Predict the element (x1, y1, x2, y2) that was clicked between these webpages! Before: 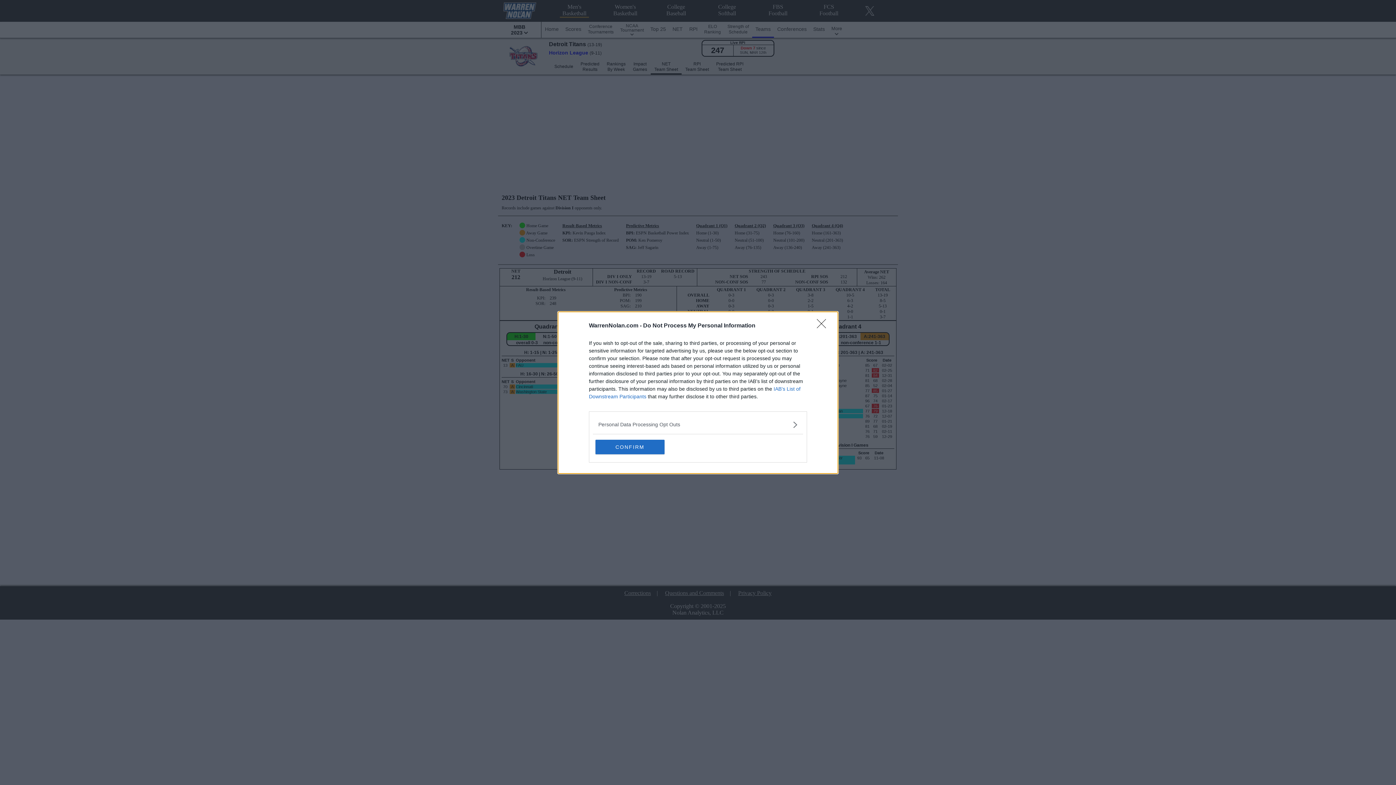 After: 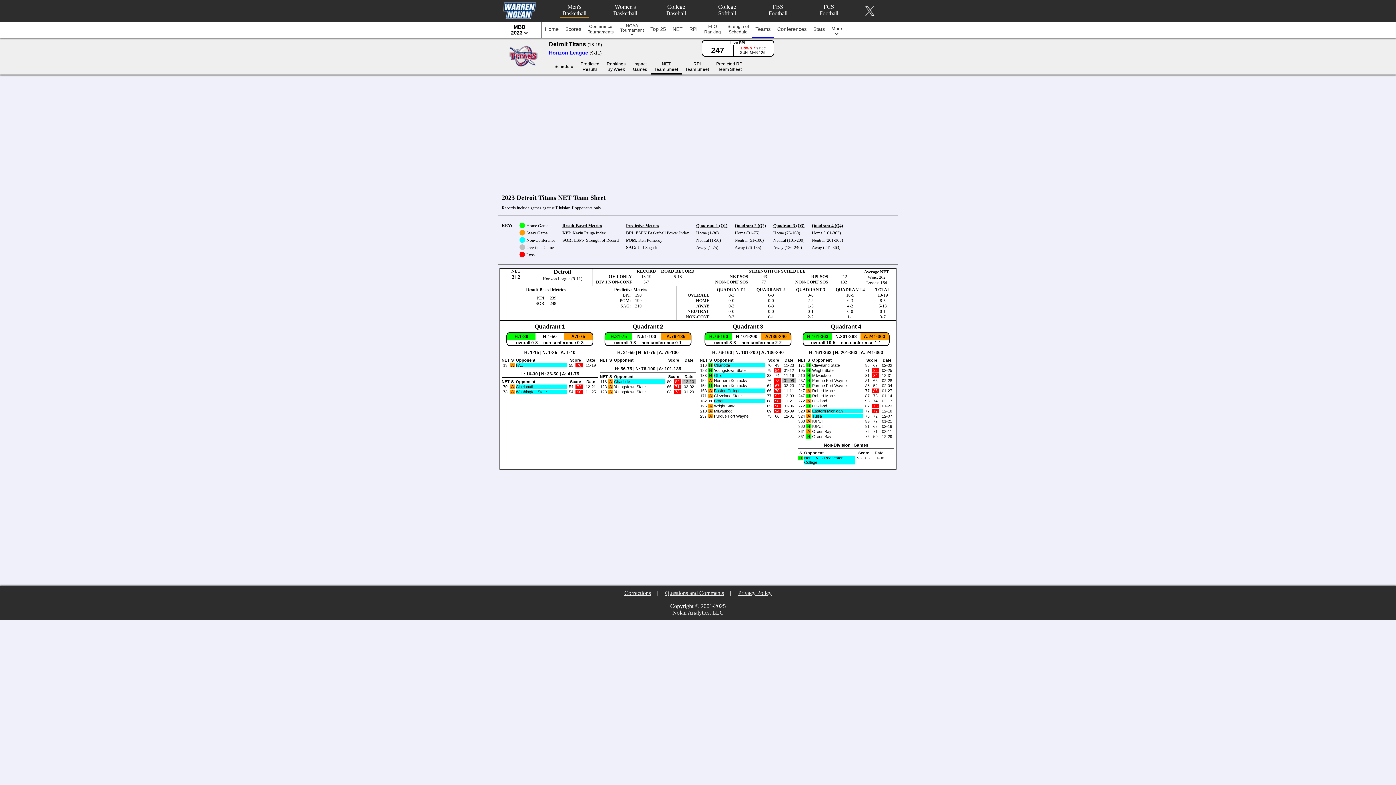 Action: bbox: (817, 319, 830, 332) label: Close